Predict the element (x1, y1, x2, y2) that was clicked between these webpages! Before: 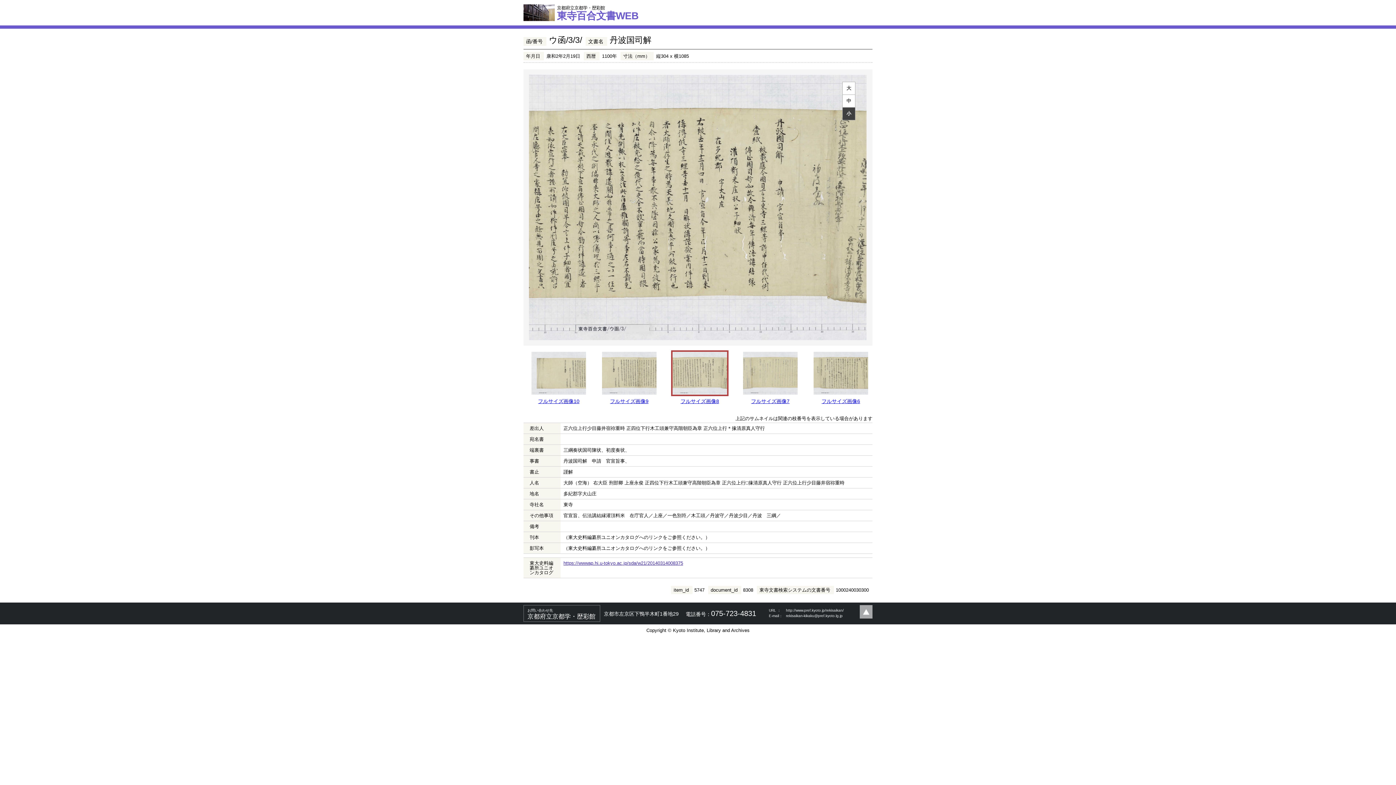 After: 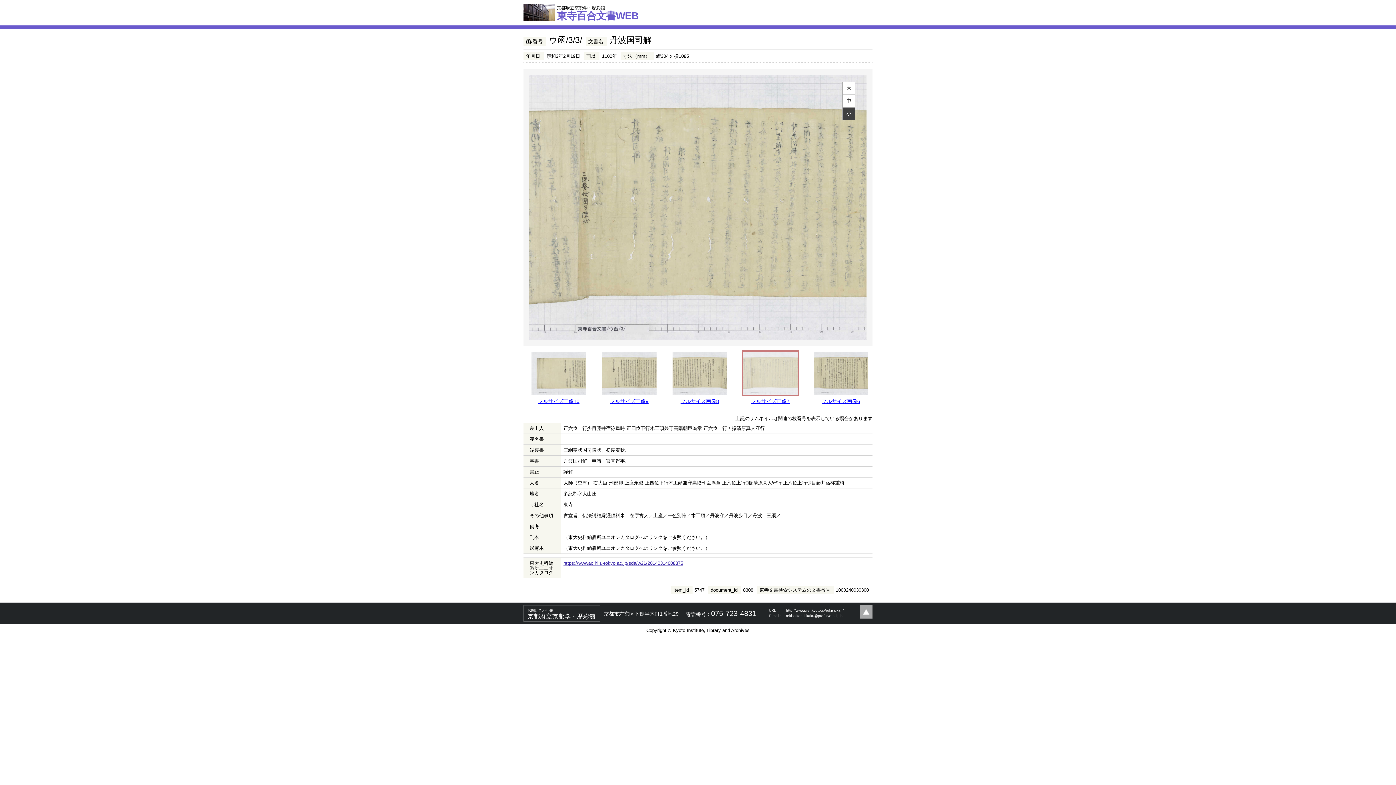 Action: bbox: (741, 392, 799, 397)